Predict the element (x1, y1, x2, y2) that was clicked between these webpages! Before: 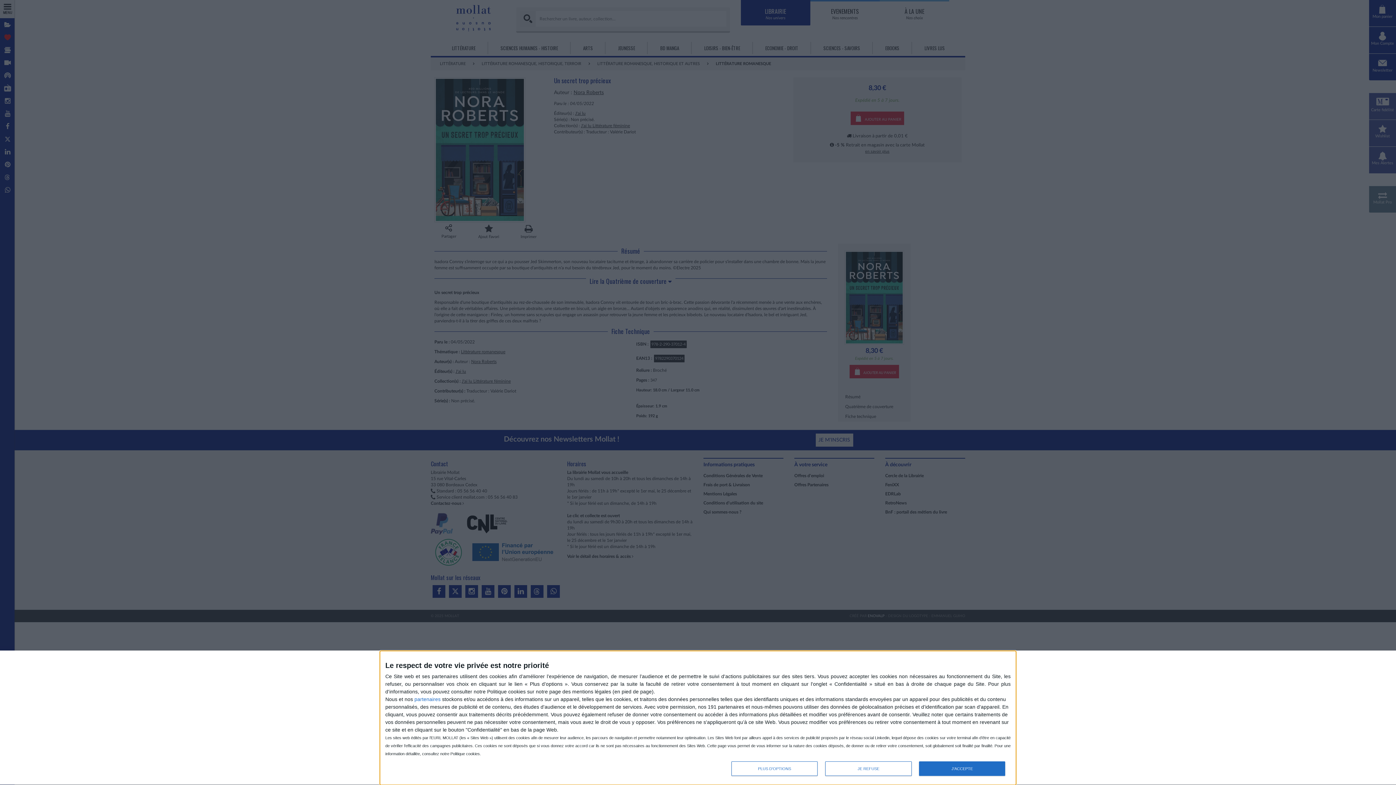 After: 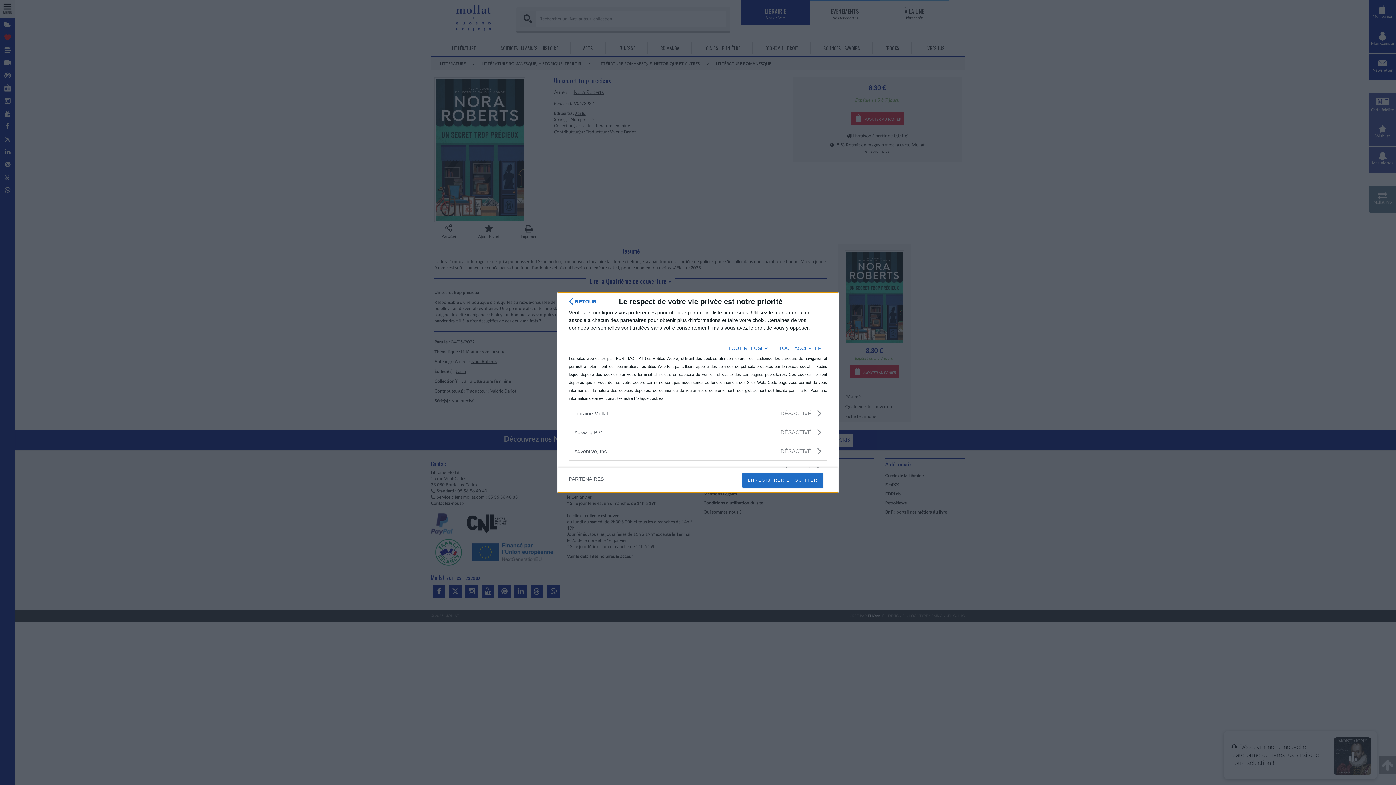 Action: bbox: (414, 696, 440, 702) label: partenaires